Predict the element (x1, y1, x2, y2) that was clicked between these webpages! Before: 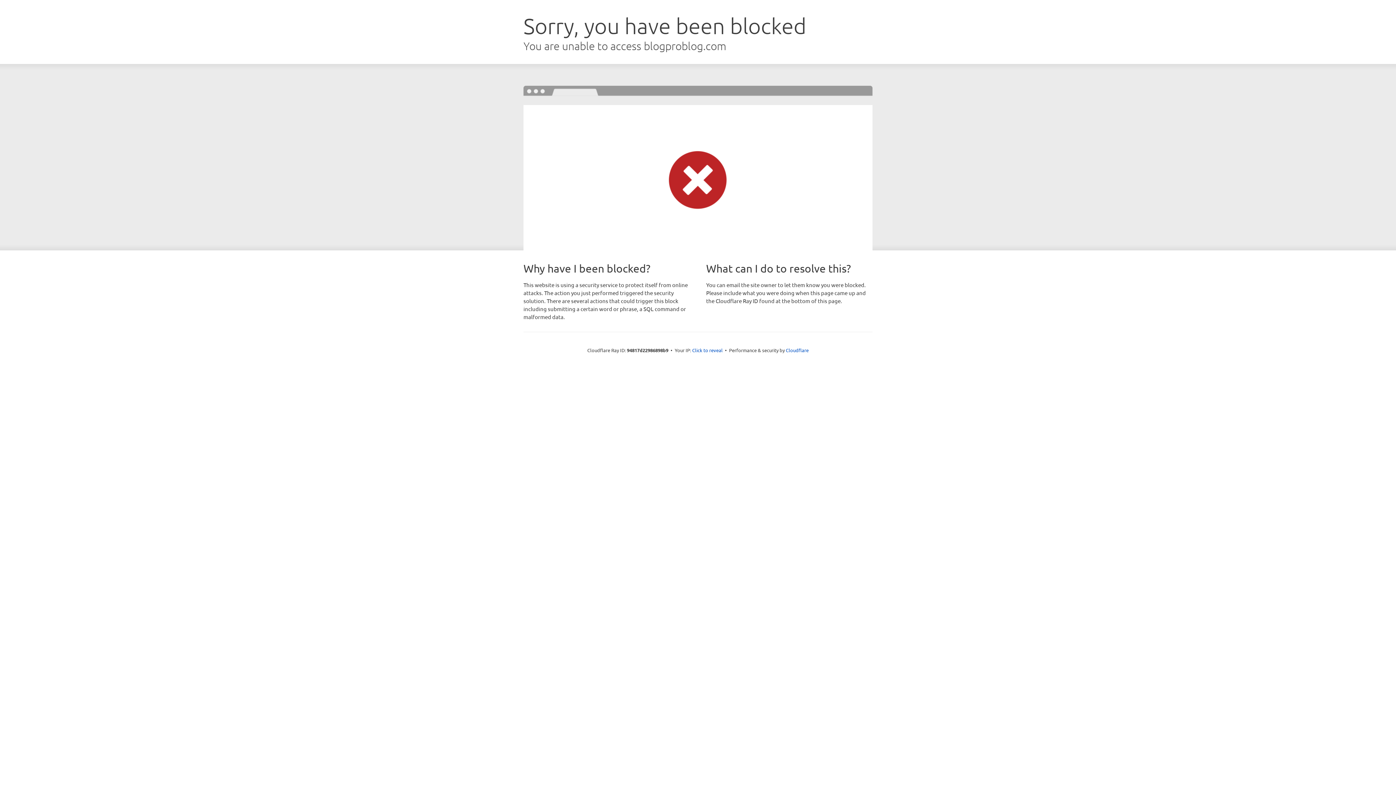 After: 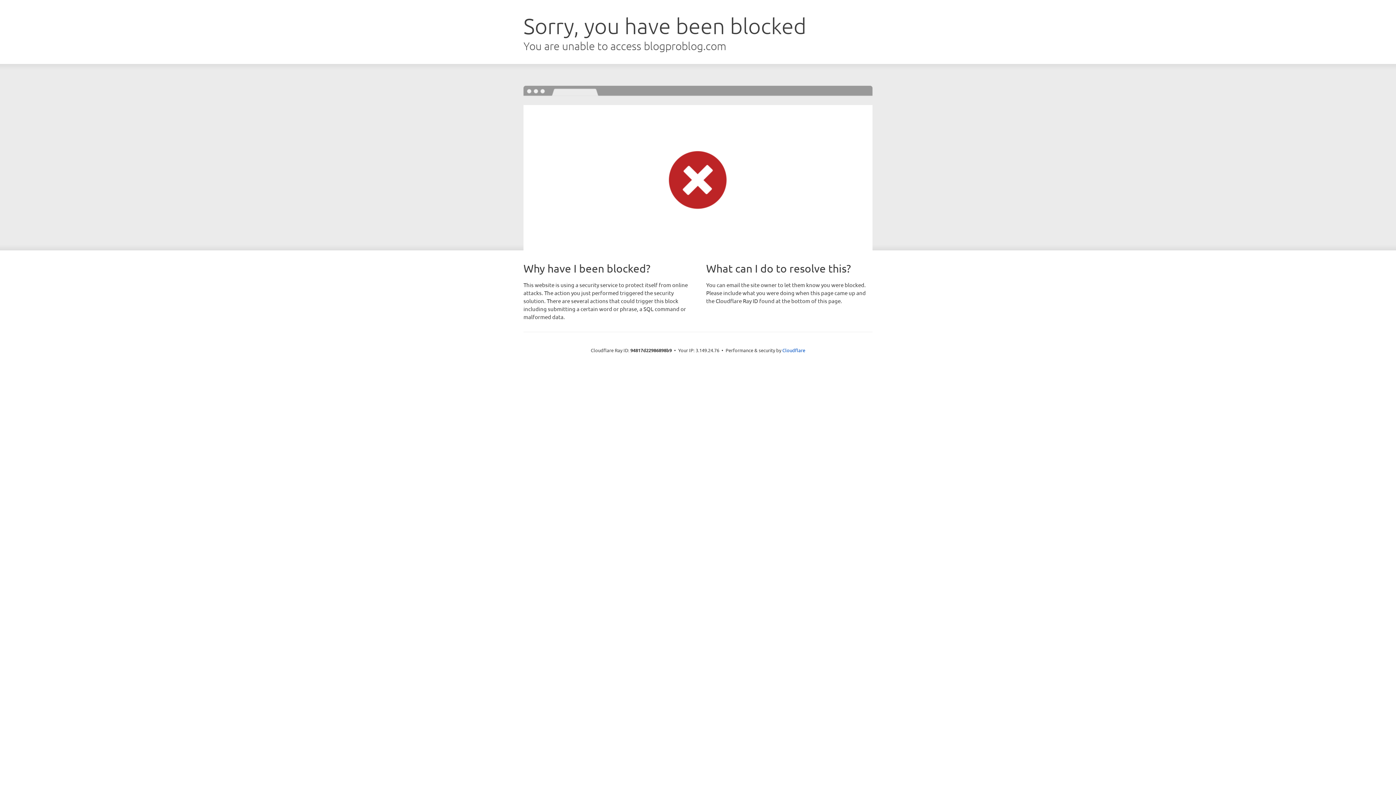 Action: label: Click to reveal bbox: (692, 346, 722, 353)